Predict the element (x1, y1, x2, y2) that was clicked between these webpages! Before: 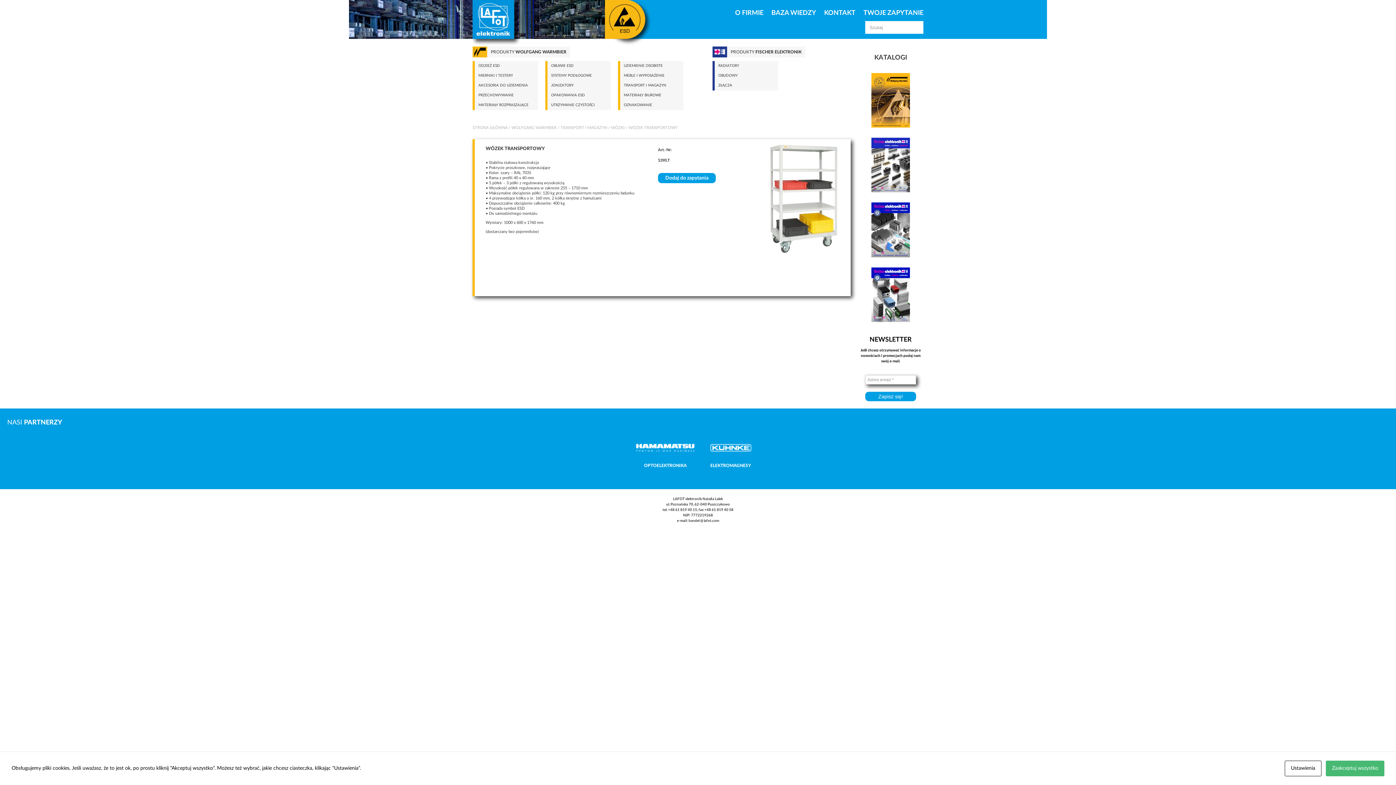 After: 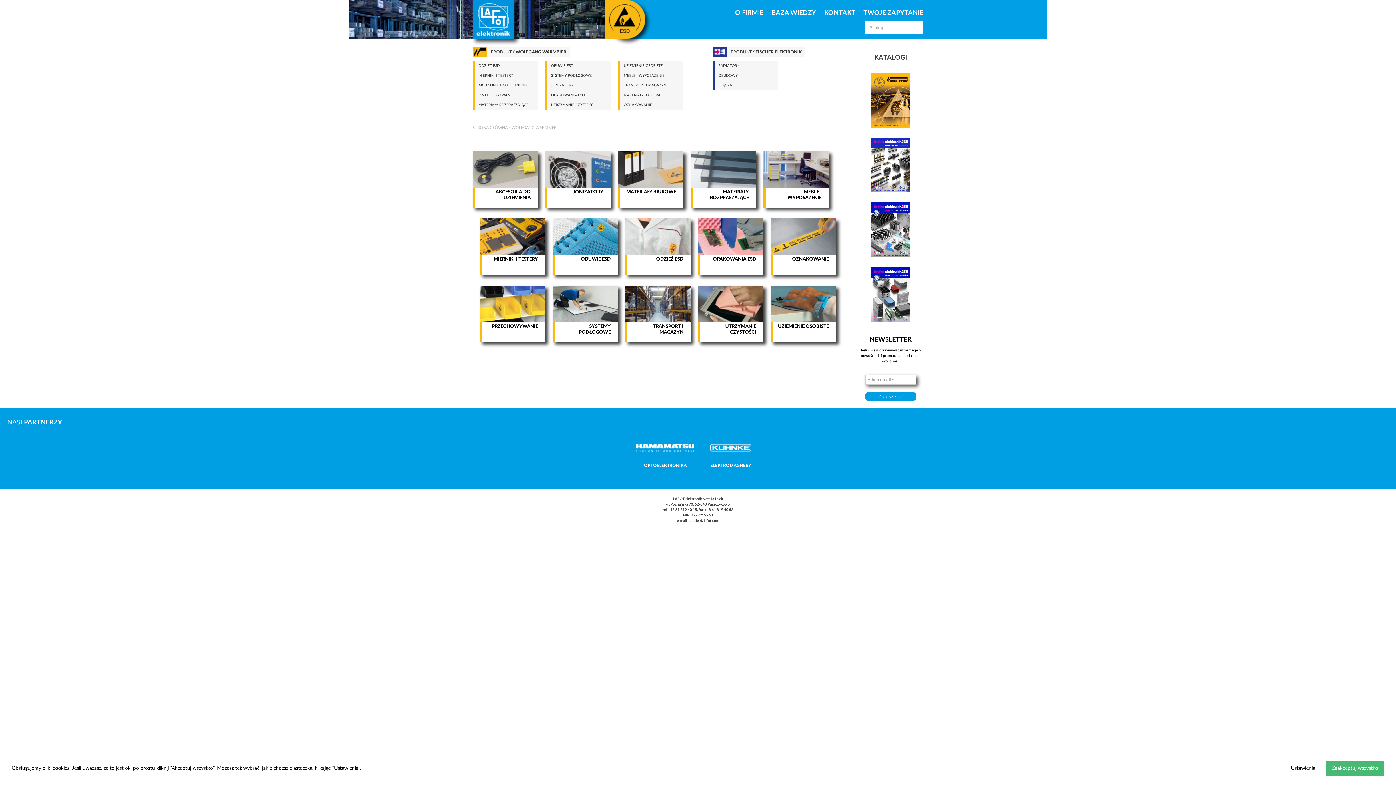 Action: bbox: (511, 125, 556, 129) label: WOLFGANG WARMBIER